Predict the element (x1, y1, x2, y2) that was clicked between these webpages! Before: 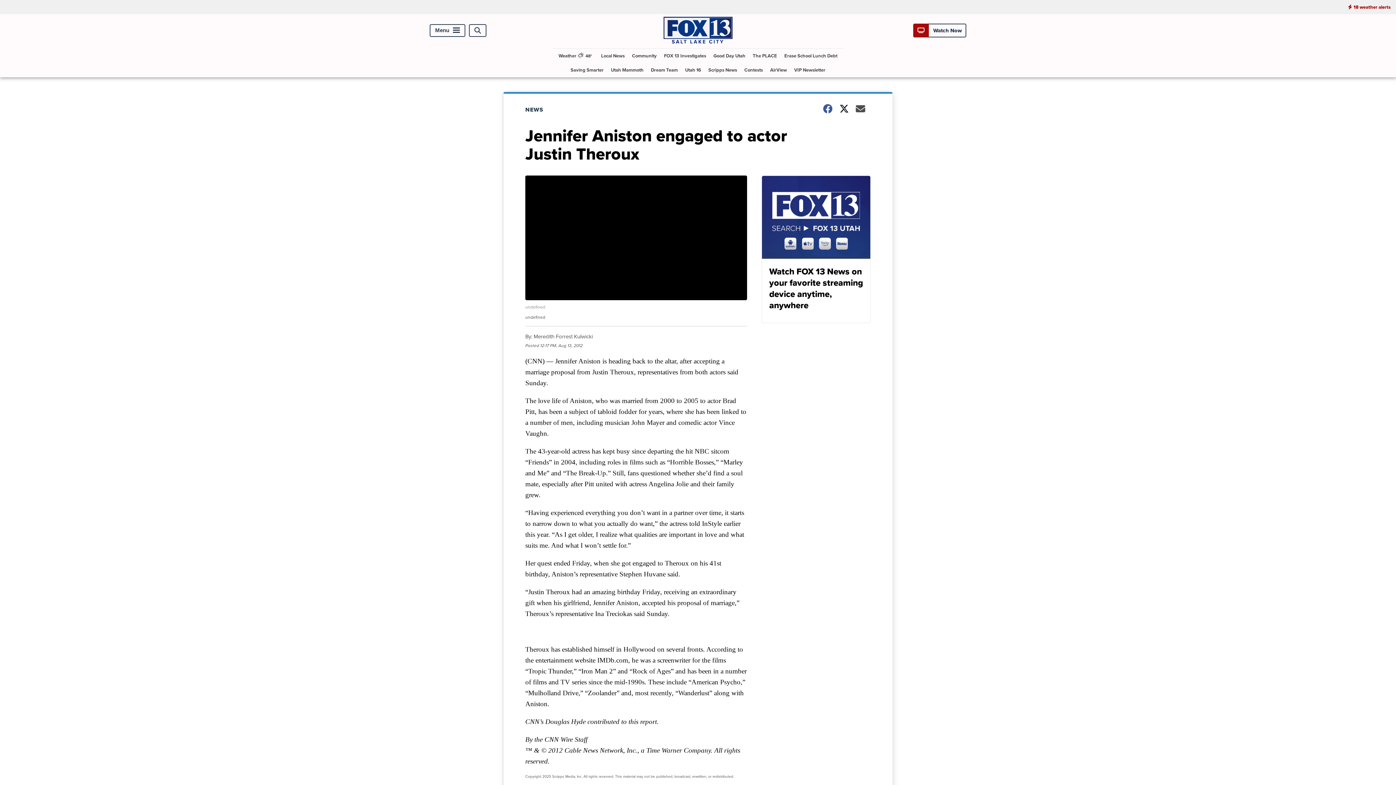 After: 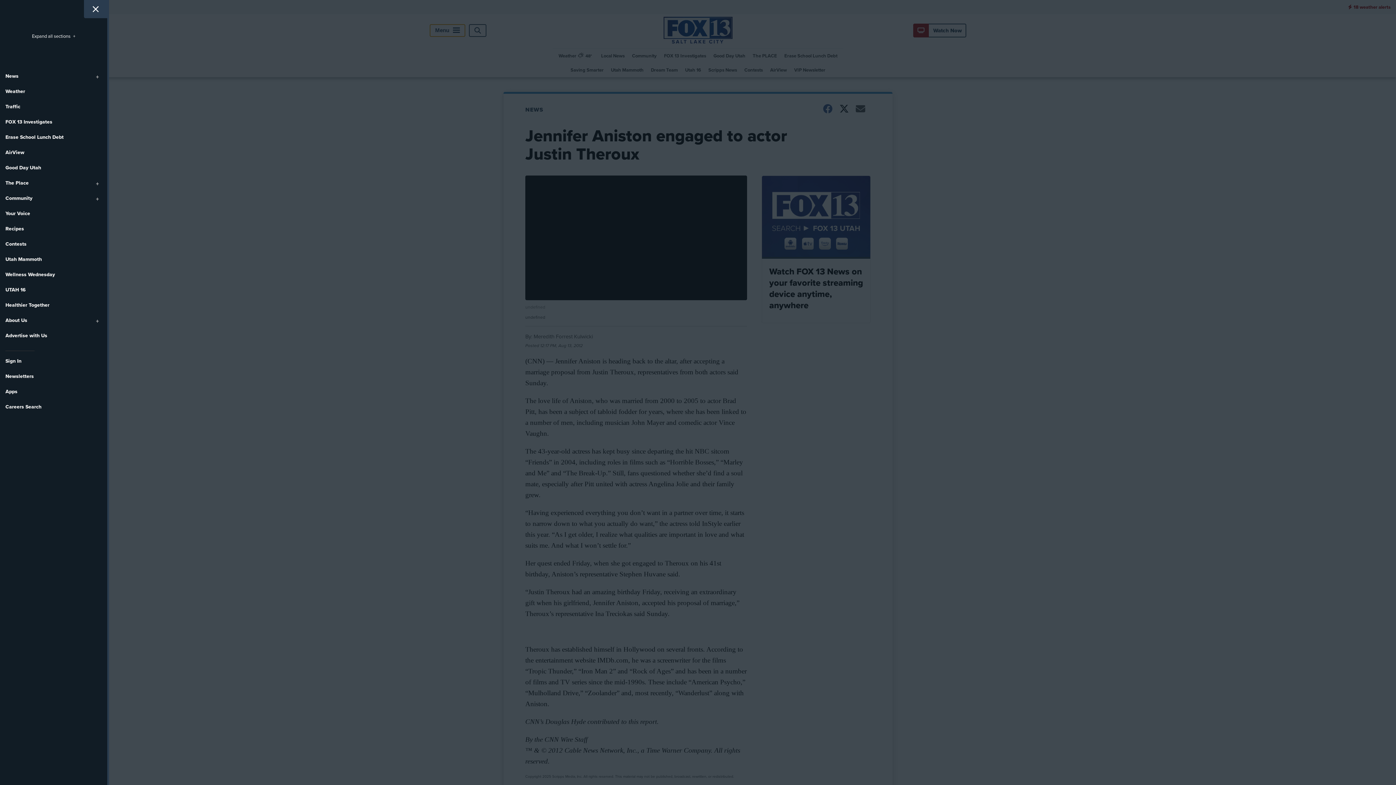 Action: label: Menu bbox: (429, 24, 465, 36)